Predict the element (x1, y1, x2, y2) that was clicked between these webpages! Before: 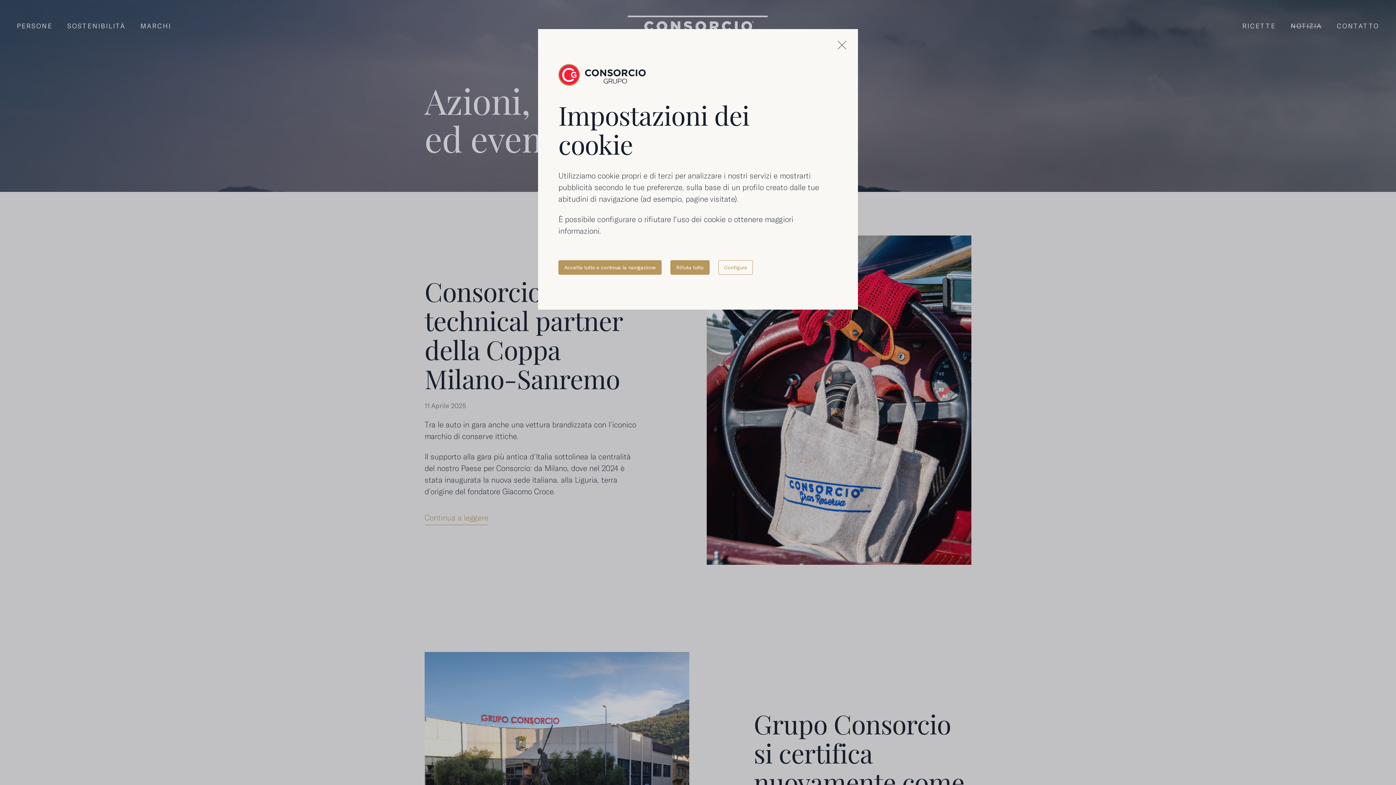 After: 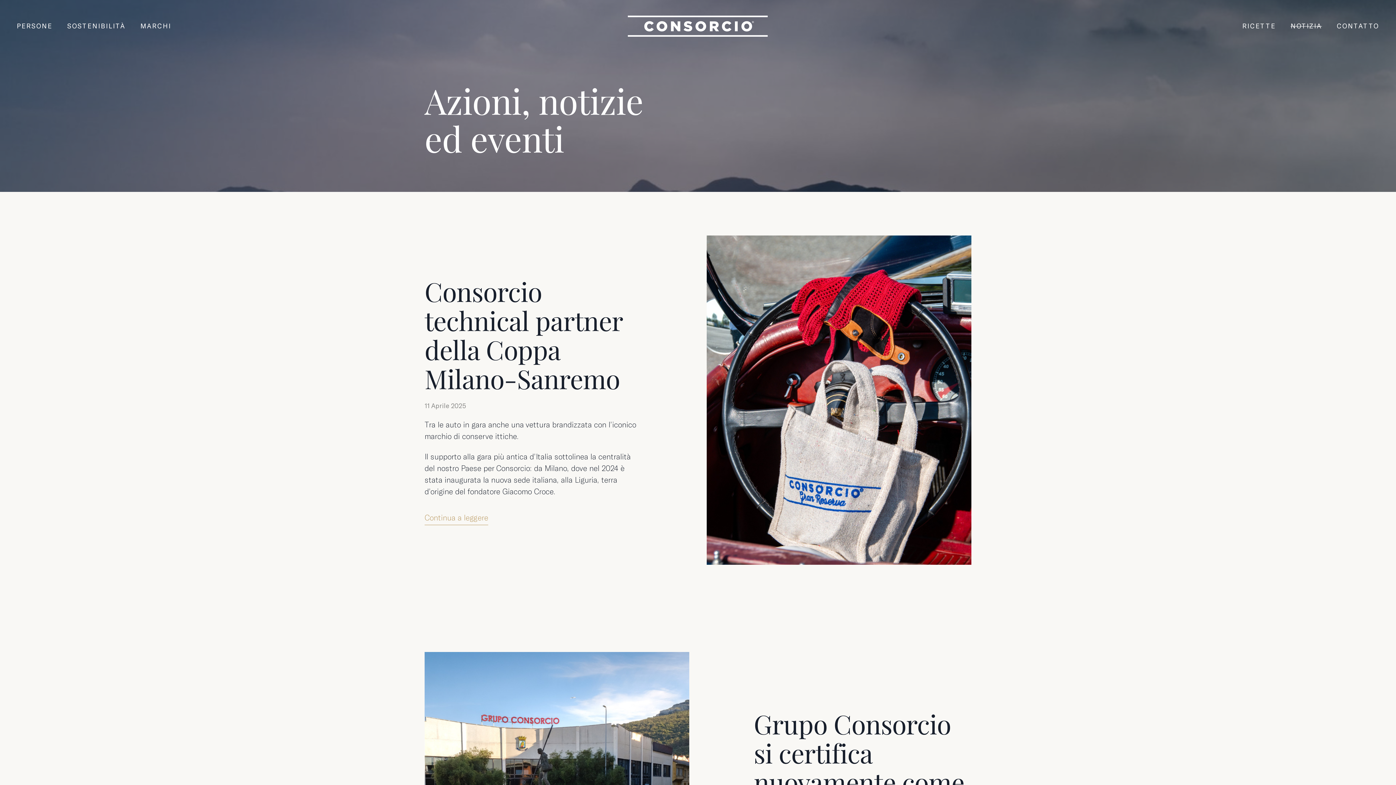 Action: label: Rifiuta tutto bbox: (670, 260, 709, 274)